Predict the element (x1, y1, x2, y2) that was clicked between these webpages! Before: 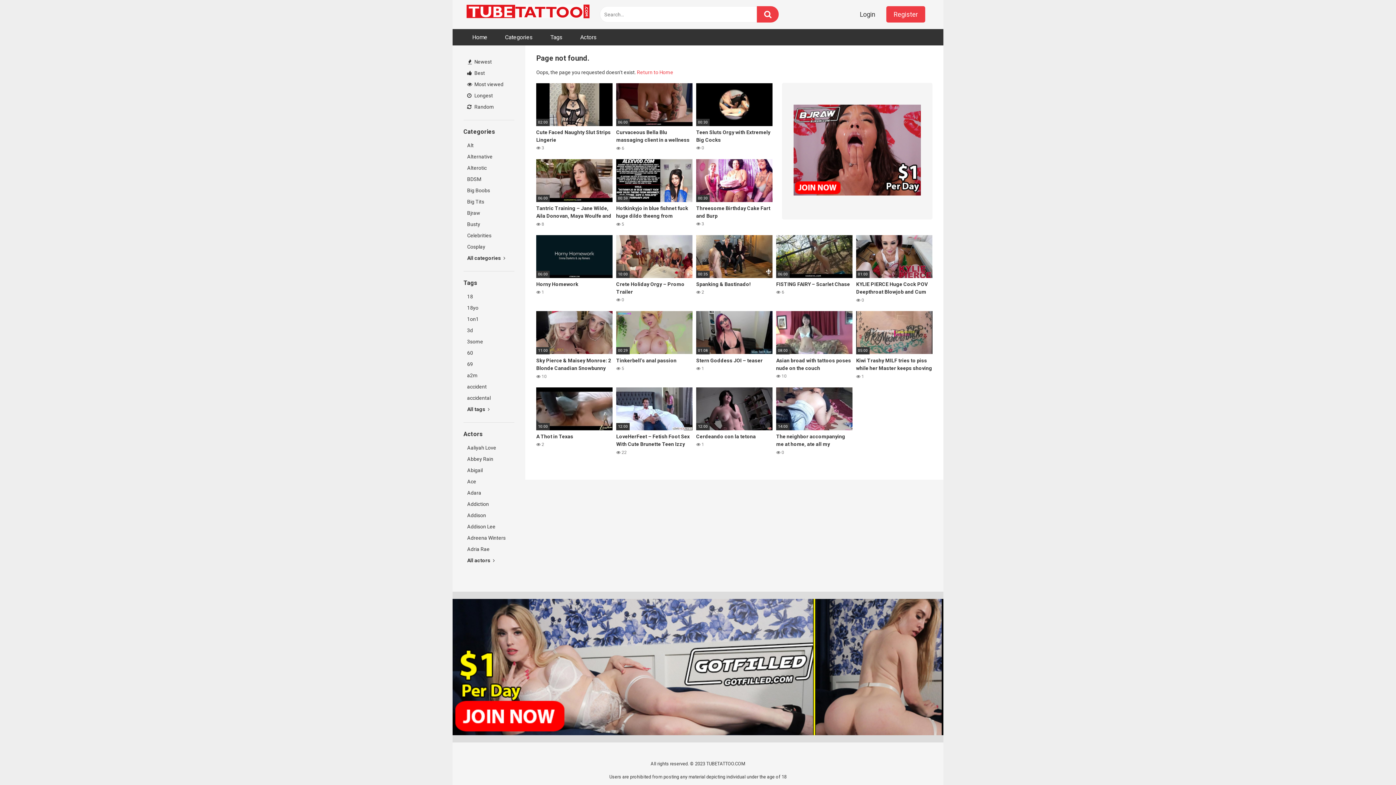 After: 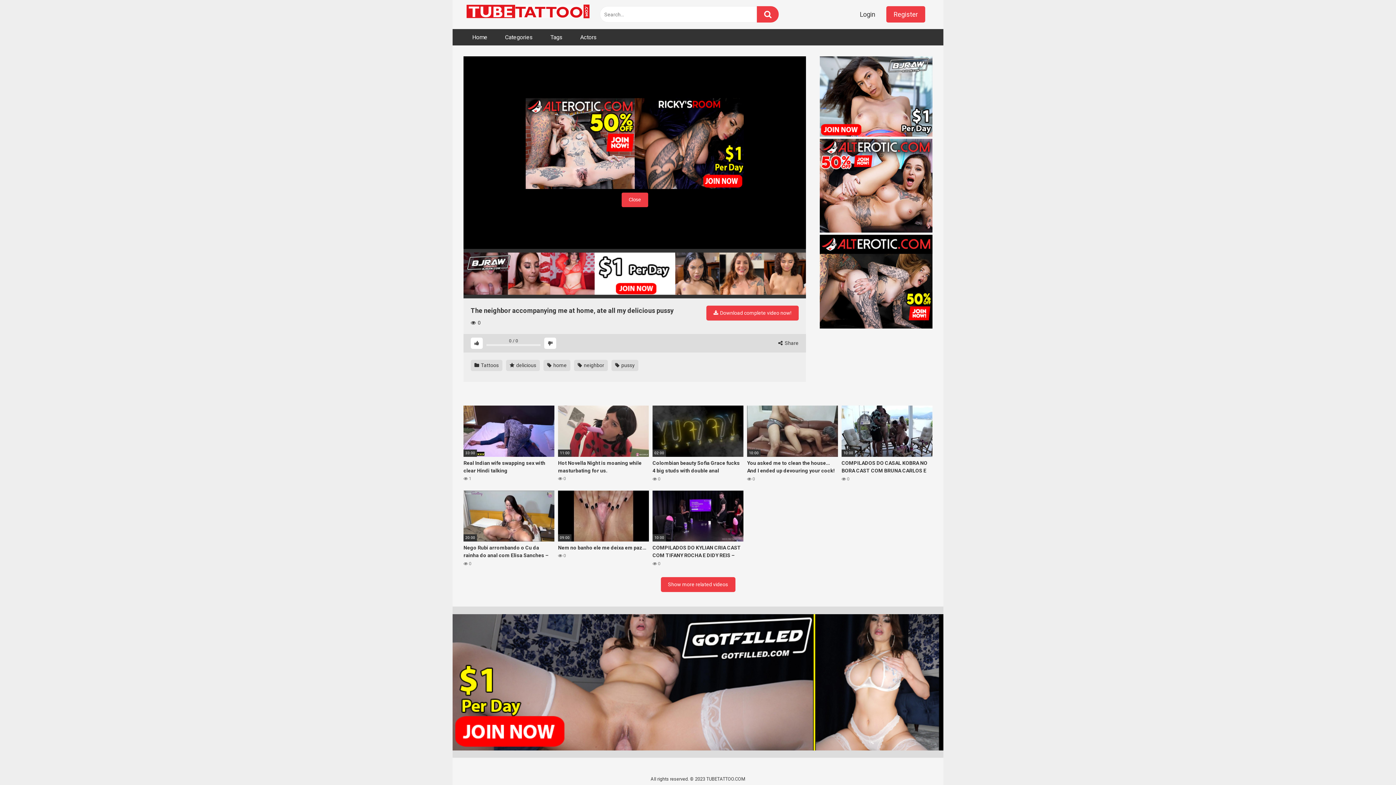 Action: label: 14:00
The neighbor accompanying me at home, ate all my delicious pussy
 0 bbox: (776, 387, 852, 455)